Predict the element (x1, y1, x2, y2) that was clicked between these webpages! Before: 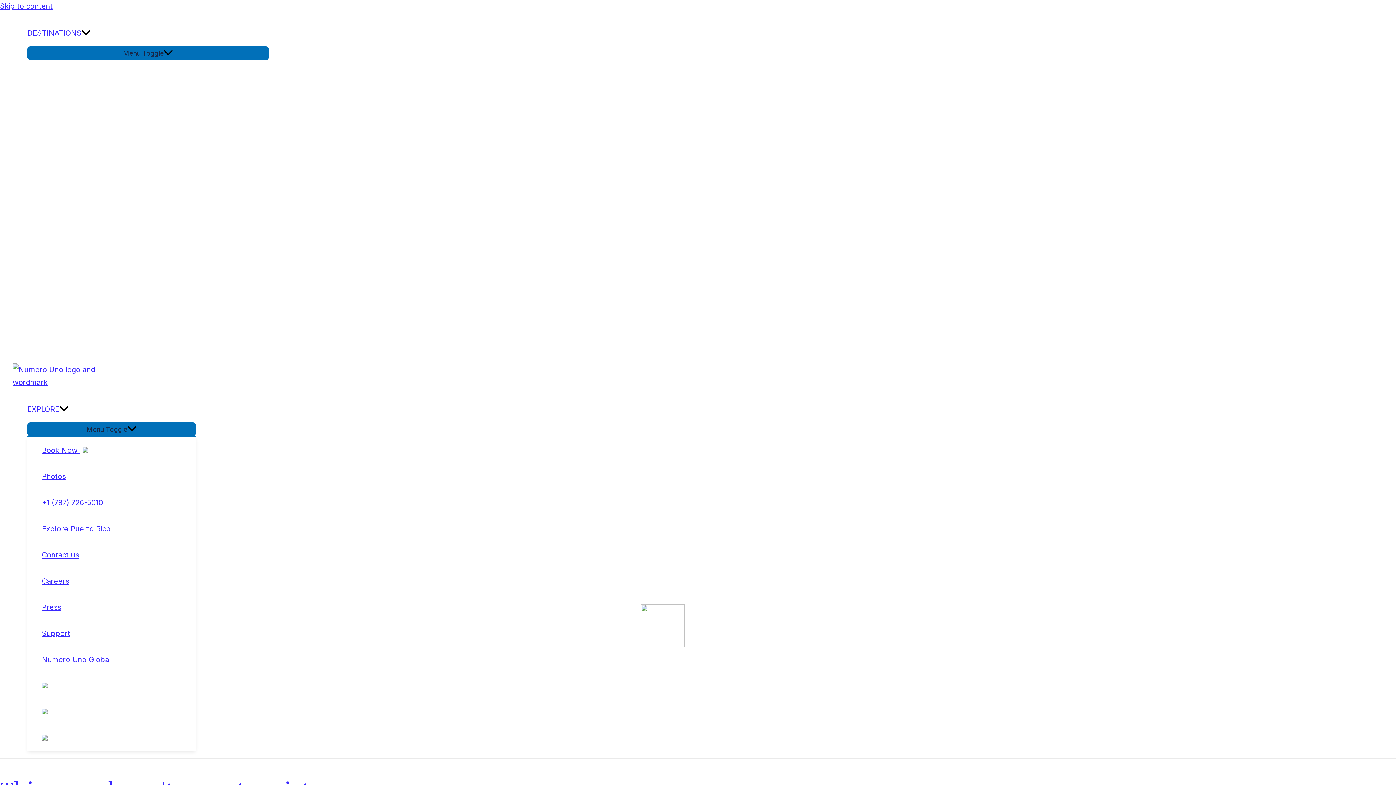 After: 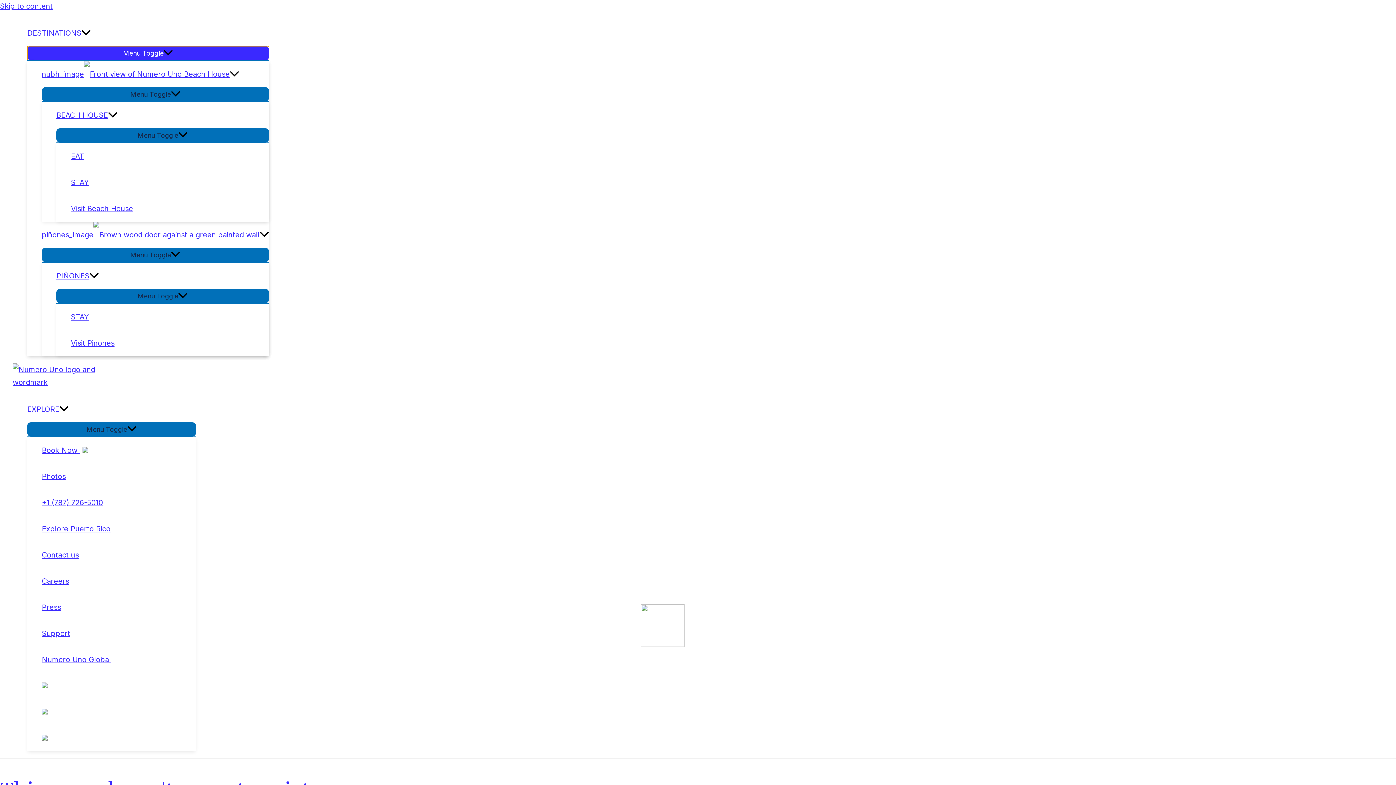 Action: bbox: (27, 46, 269, 60) label: Menu Toggle